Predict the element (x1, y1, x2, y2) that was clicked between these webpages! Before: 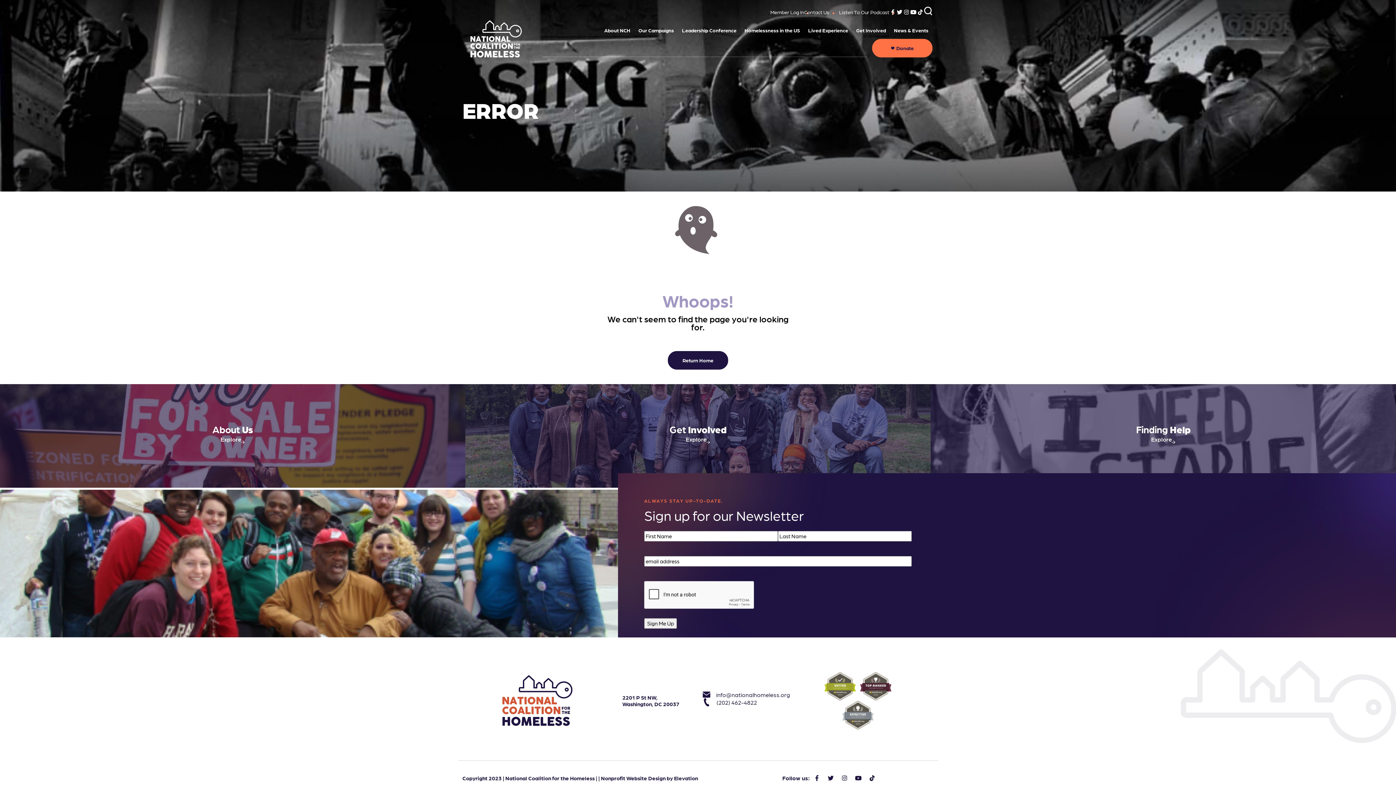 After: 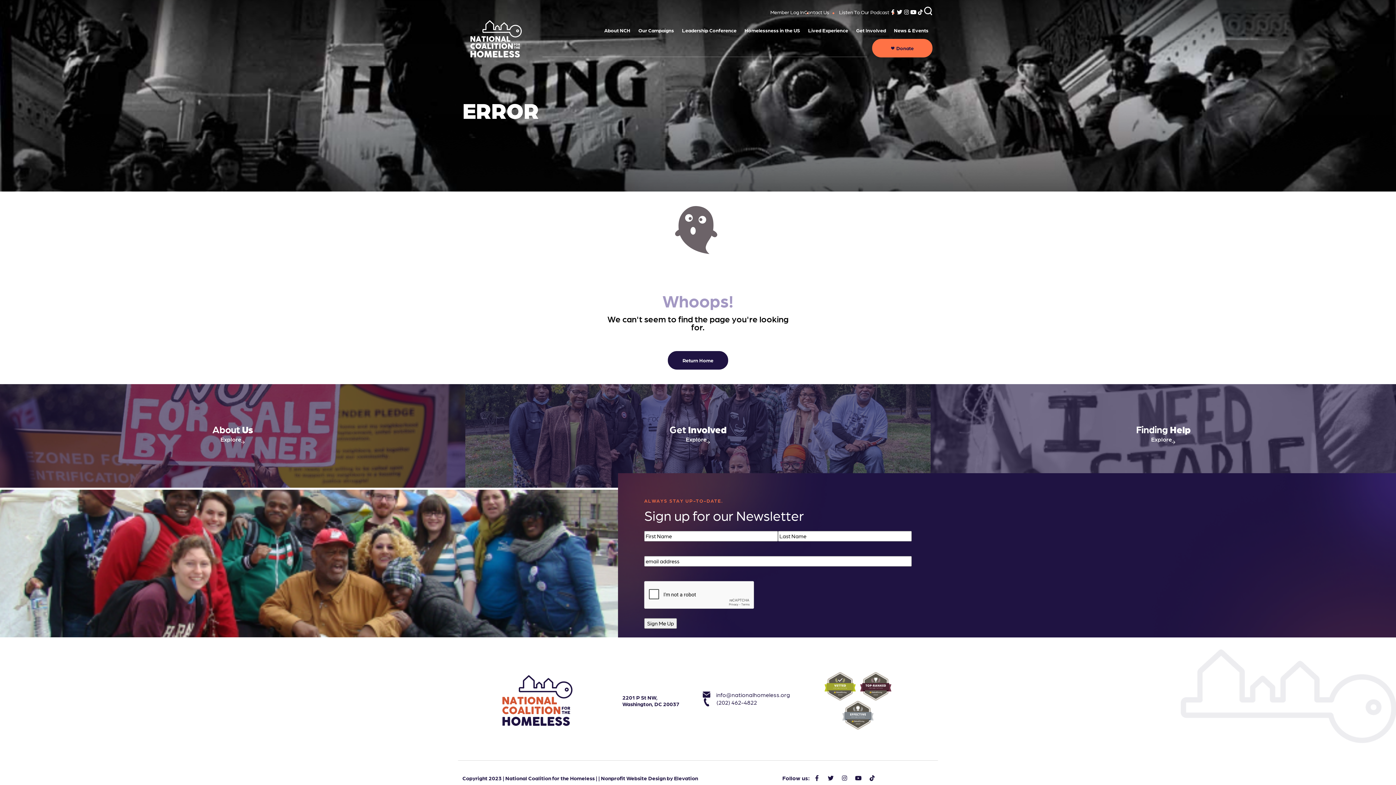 Action: bbox: (917, 9, 924, 14)